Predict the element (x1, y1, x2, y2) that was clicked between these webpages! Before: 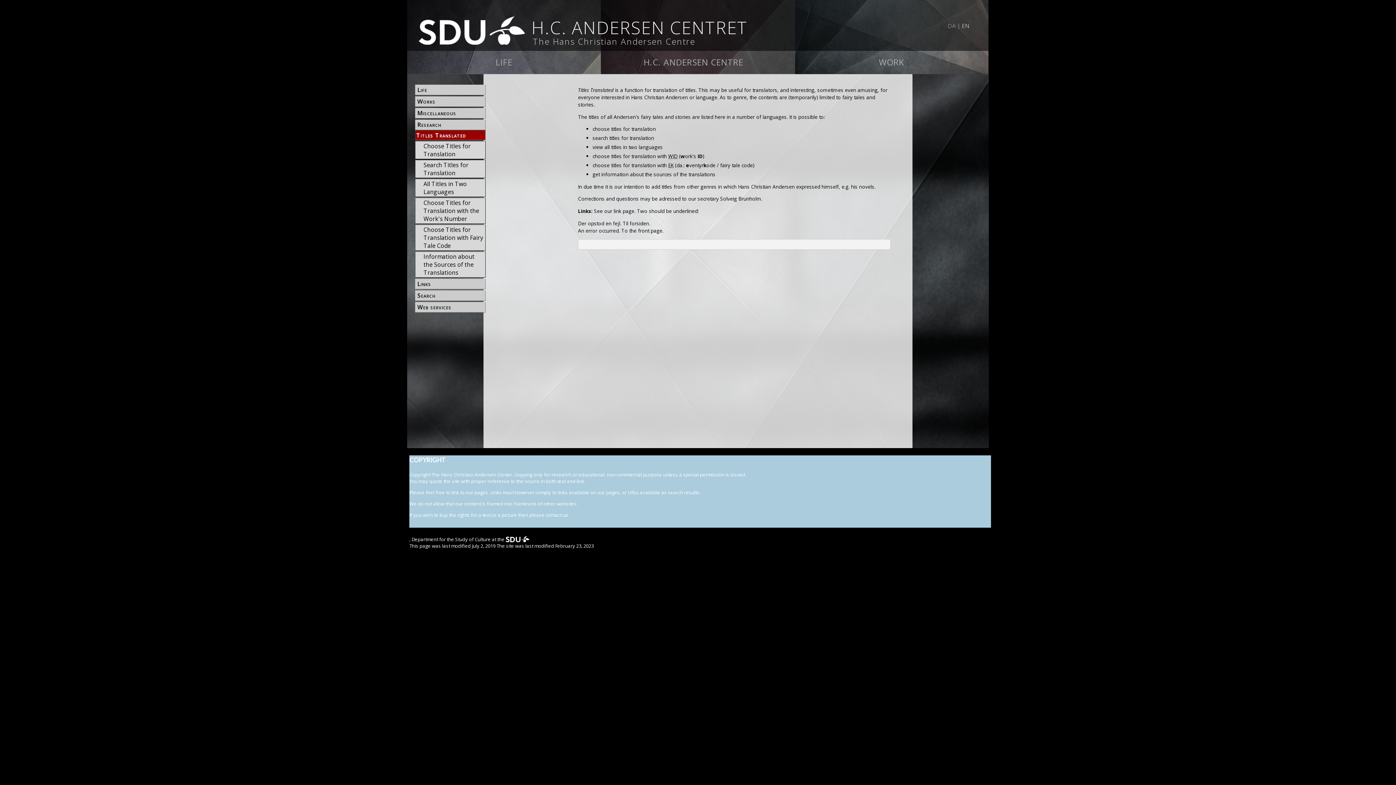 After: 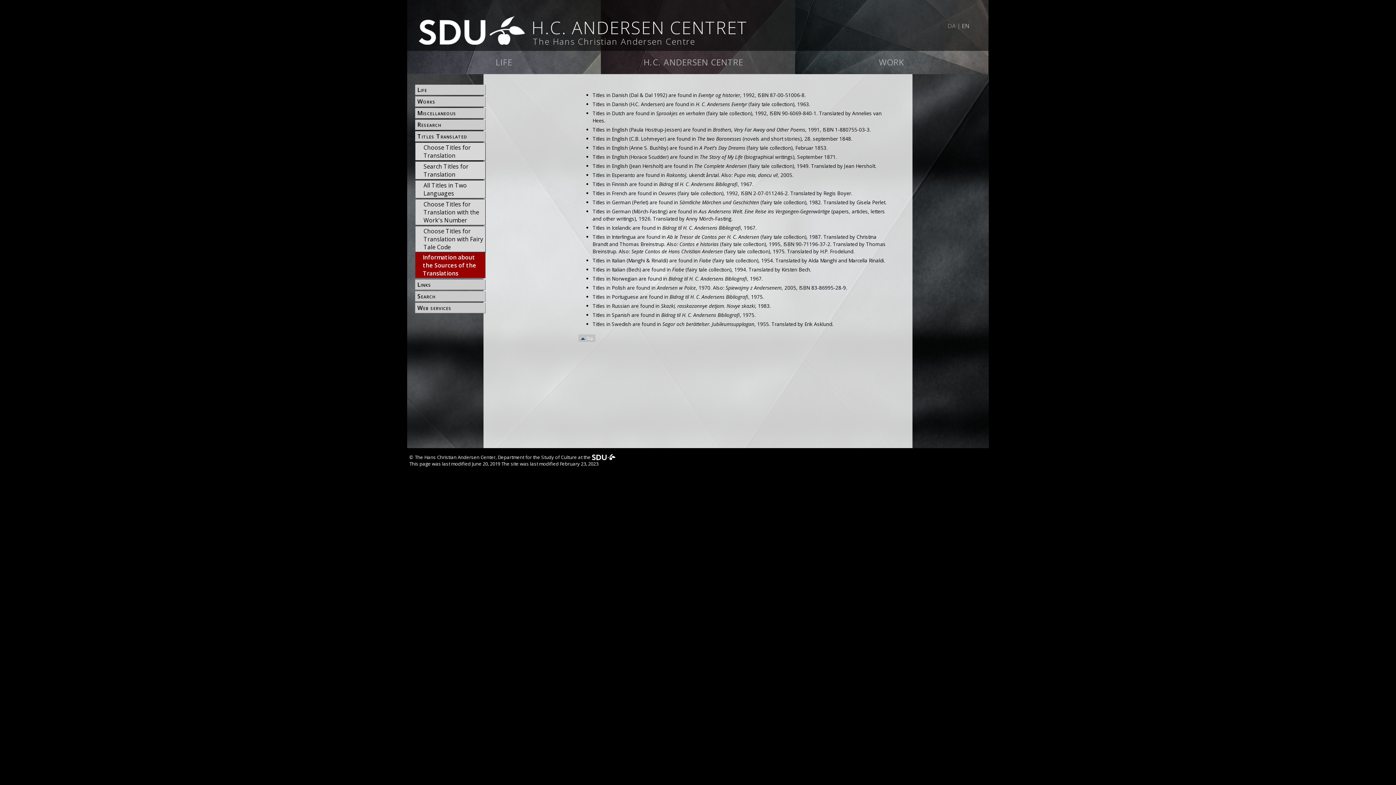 Action: label: Information about the Sources of the Translations bbox: (422, 252, 485, 277)